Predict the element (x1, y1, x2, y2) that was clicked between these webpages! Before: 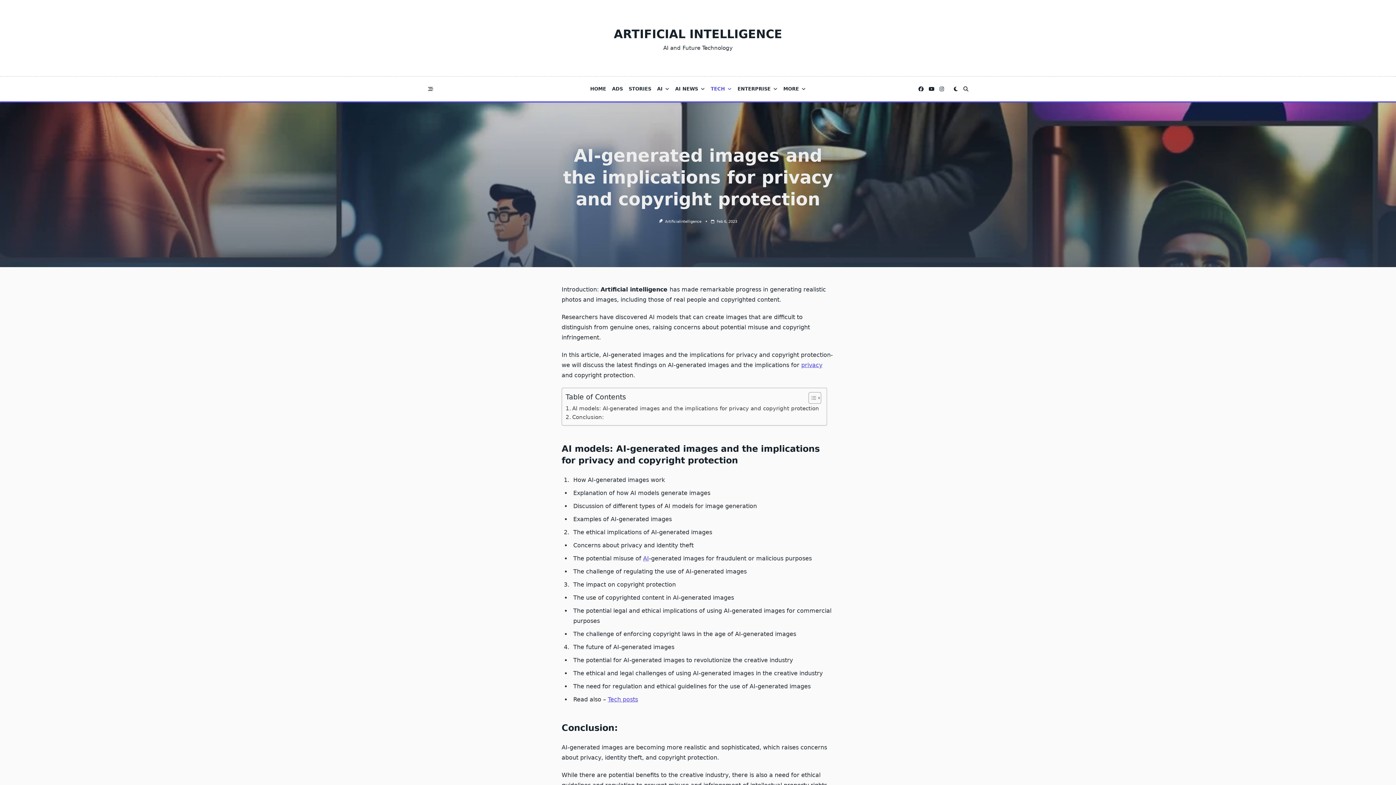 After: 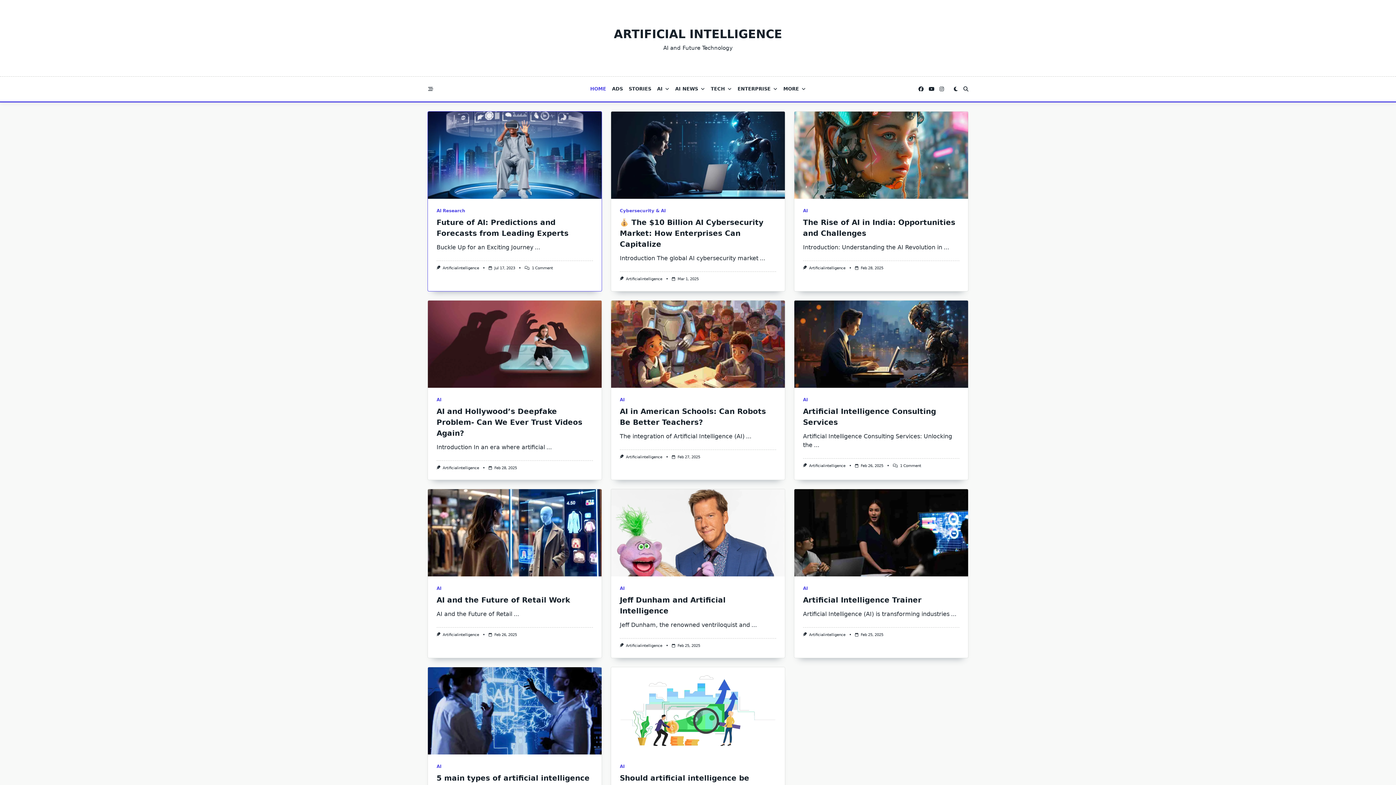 Action: label: ARTIFICIAL INTELLIGENCE bbox: (614, 27, 782, 41)